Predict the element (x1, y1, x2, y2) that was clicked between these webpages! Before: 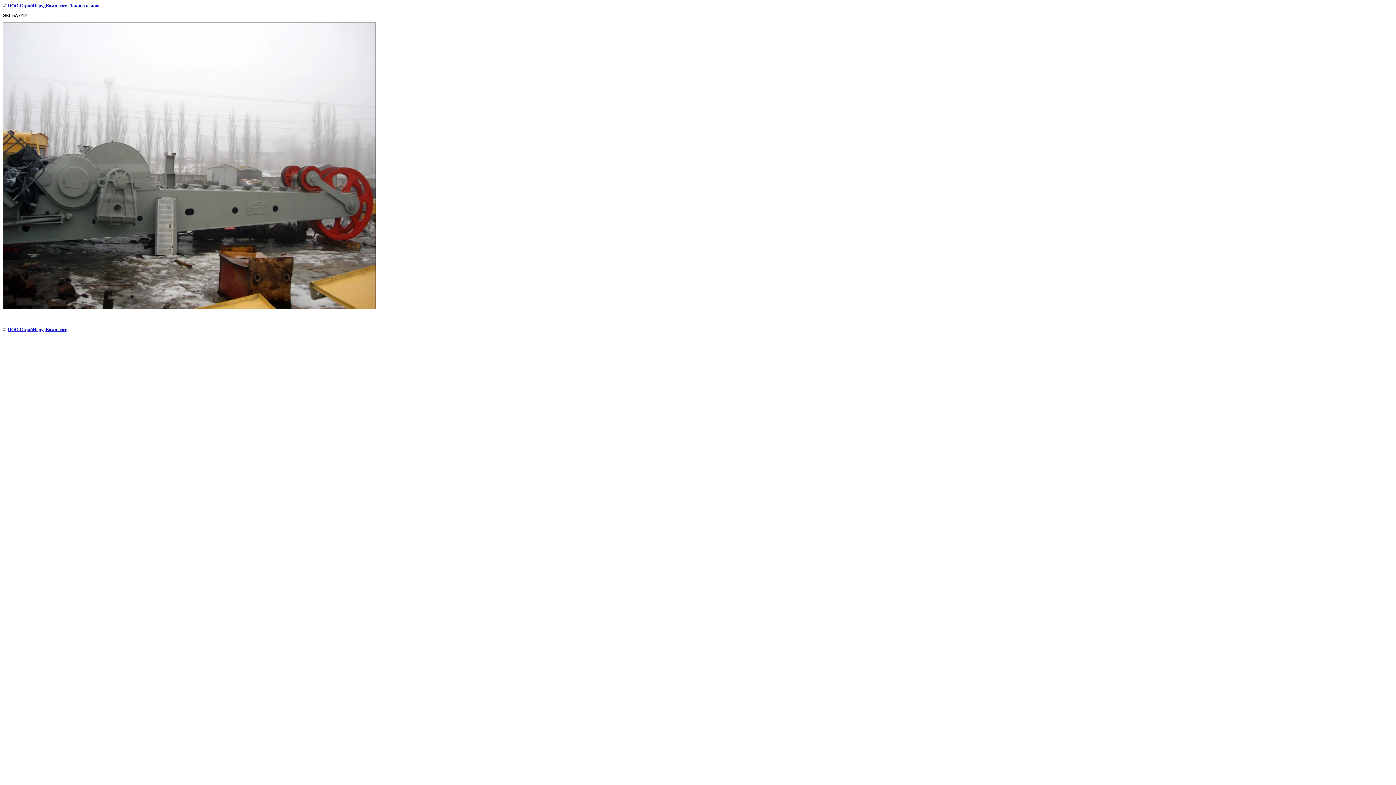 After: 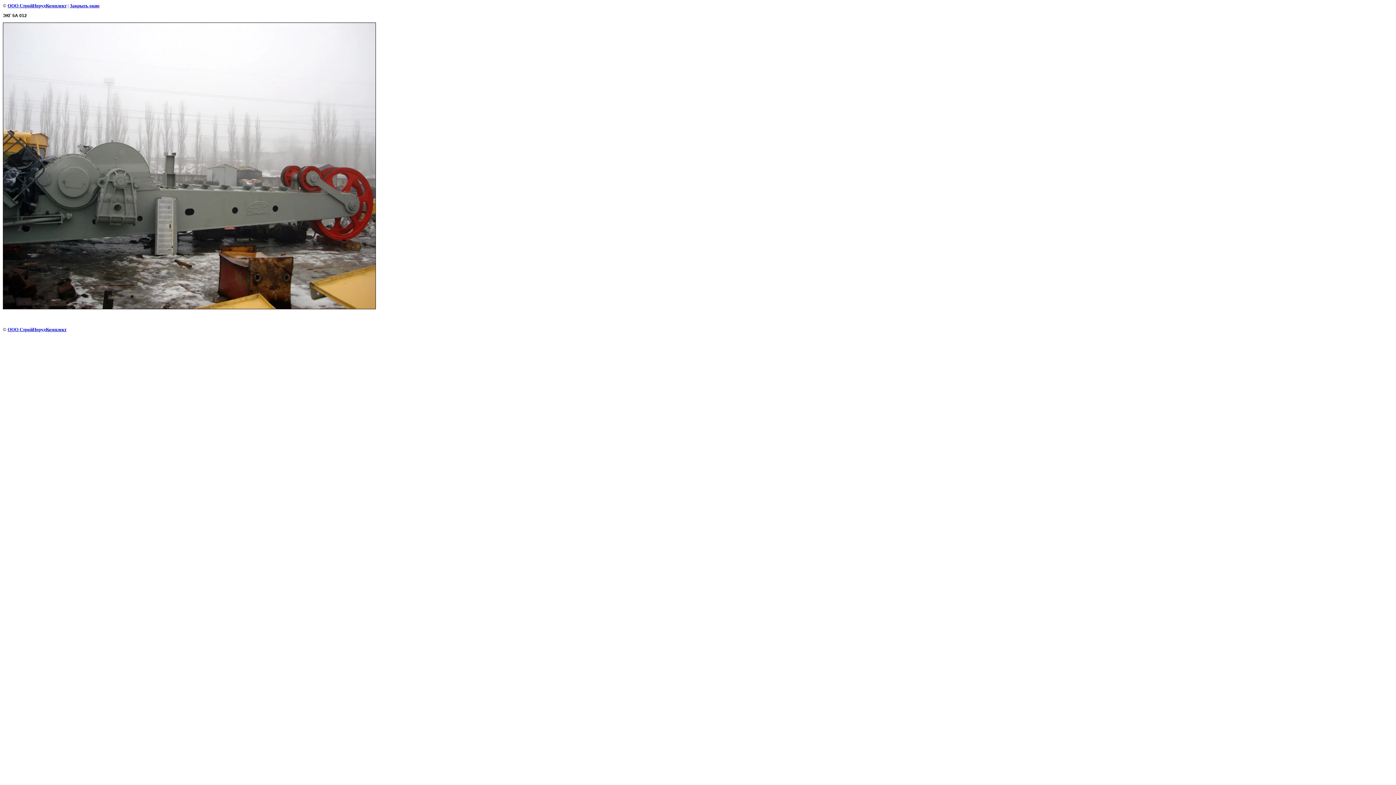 Action: label: Закрыть окно bbox: (69, 2, 99, 8)